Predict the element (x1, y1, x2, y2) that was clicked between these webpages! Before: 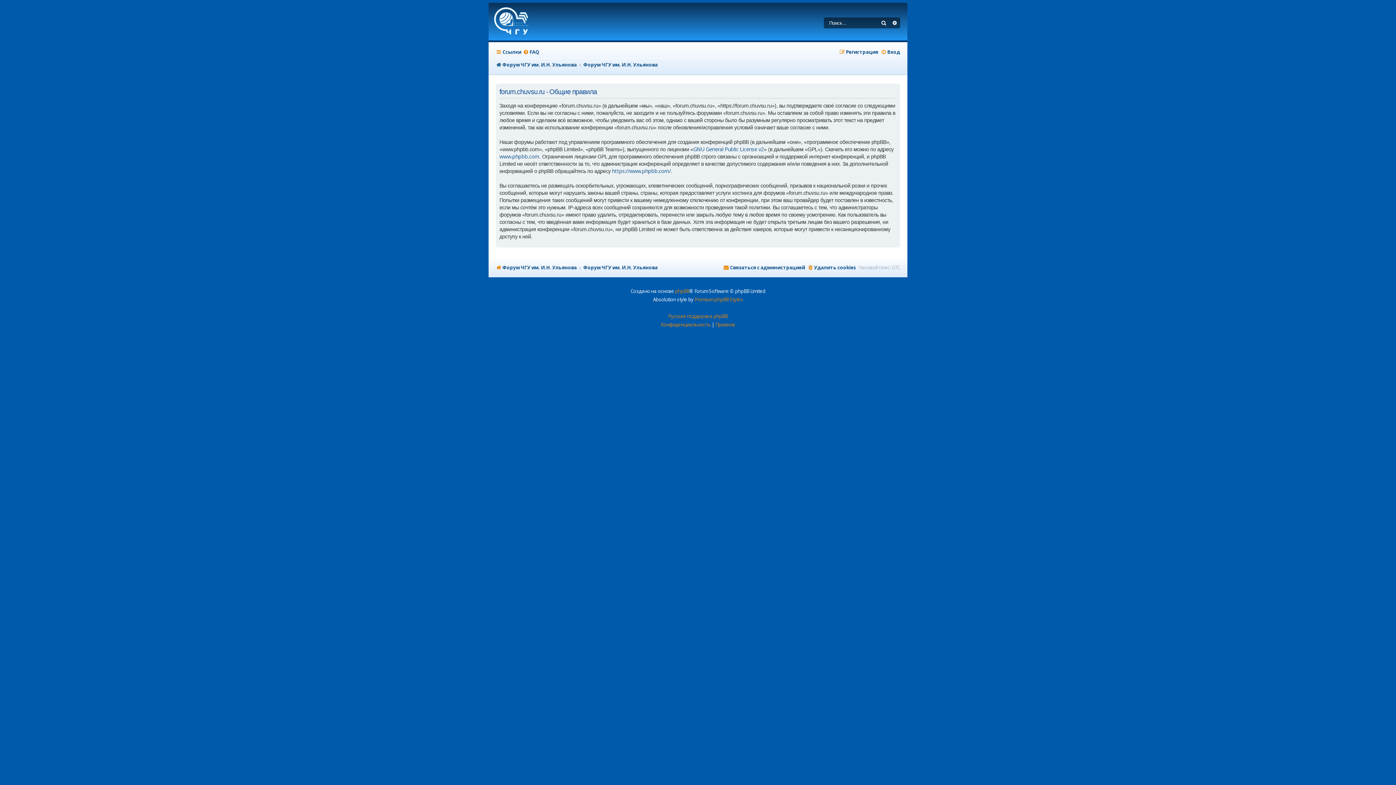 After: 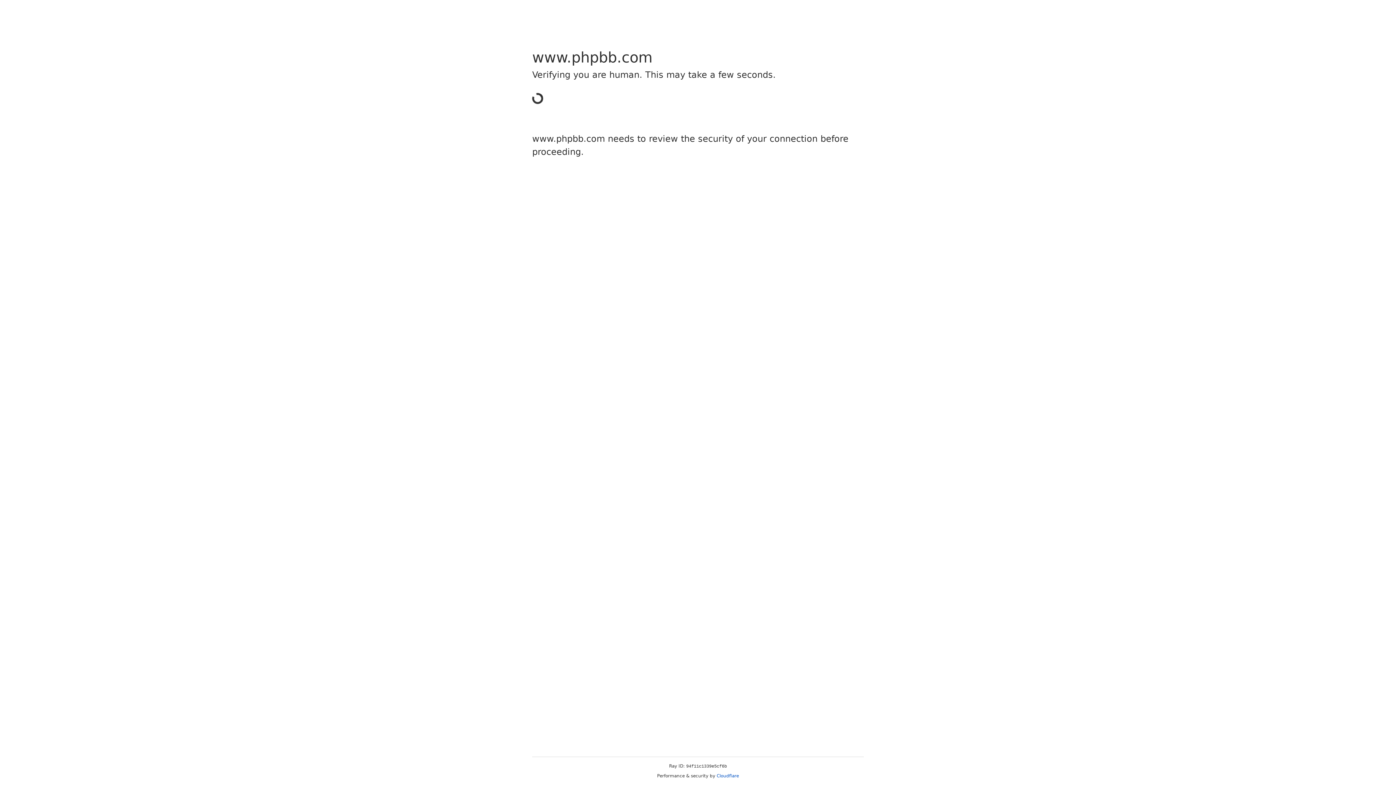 Action: label: phpBB bbox: (675, 287, 689, 295)